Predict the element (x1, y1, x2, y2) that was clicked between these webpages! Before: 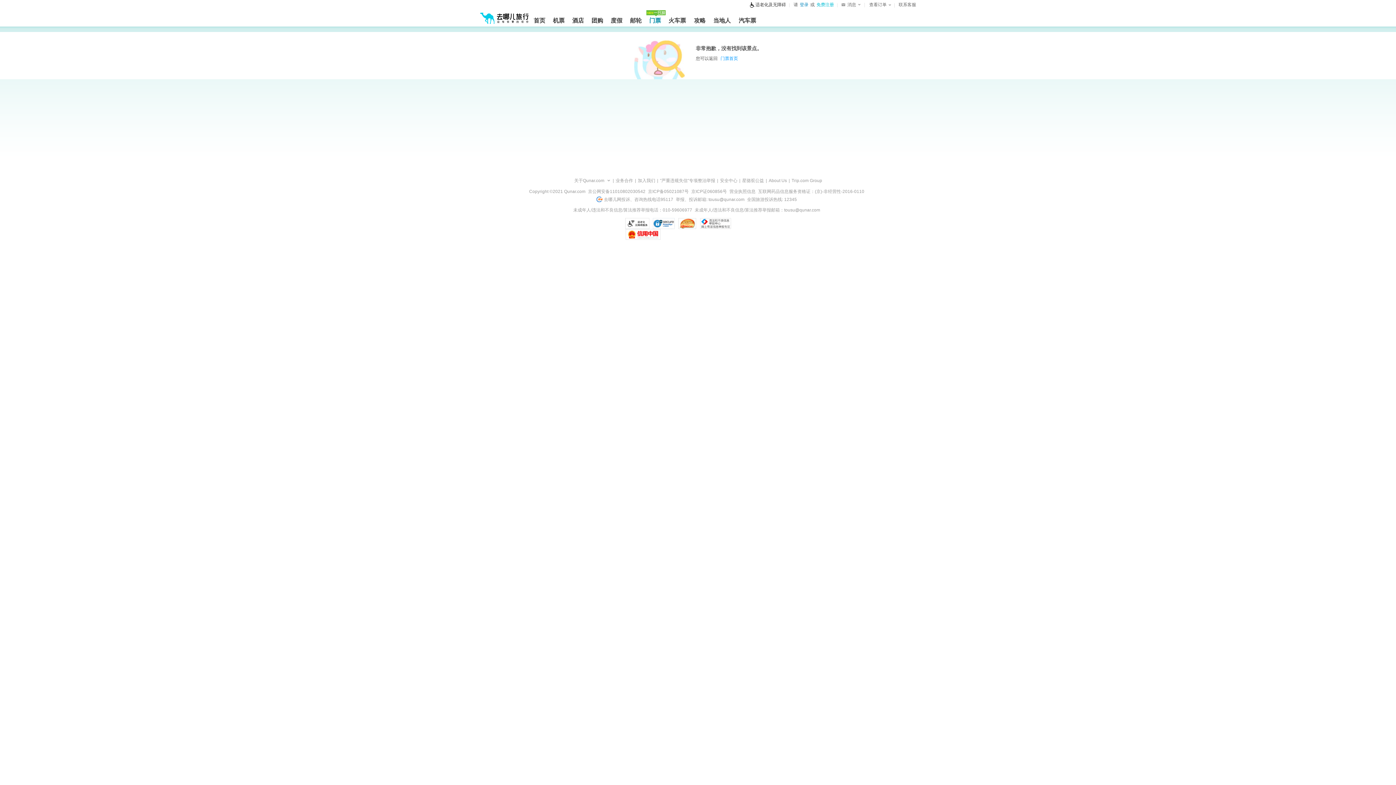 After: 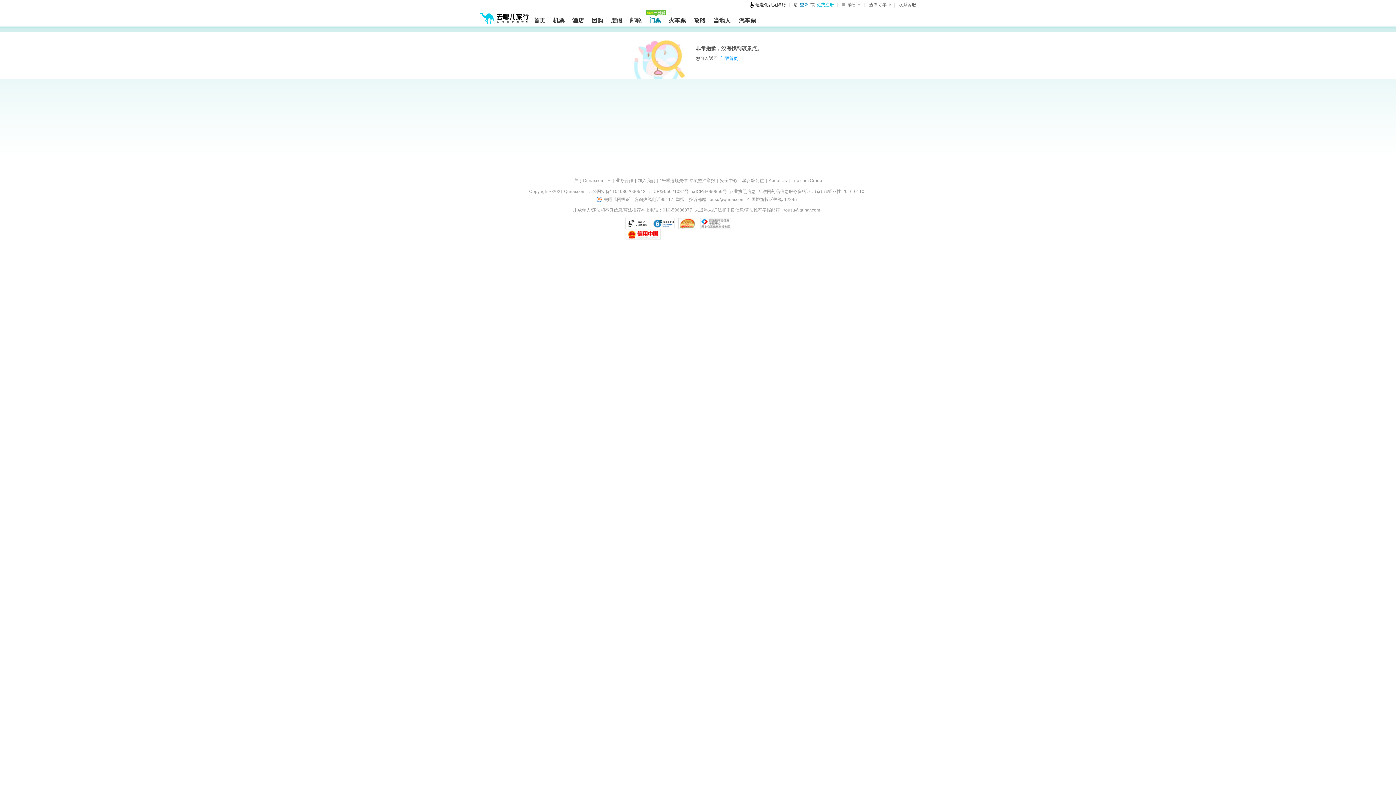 Action: bbox: (652, 218, 674, 229)